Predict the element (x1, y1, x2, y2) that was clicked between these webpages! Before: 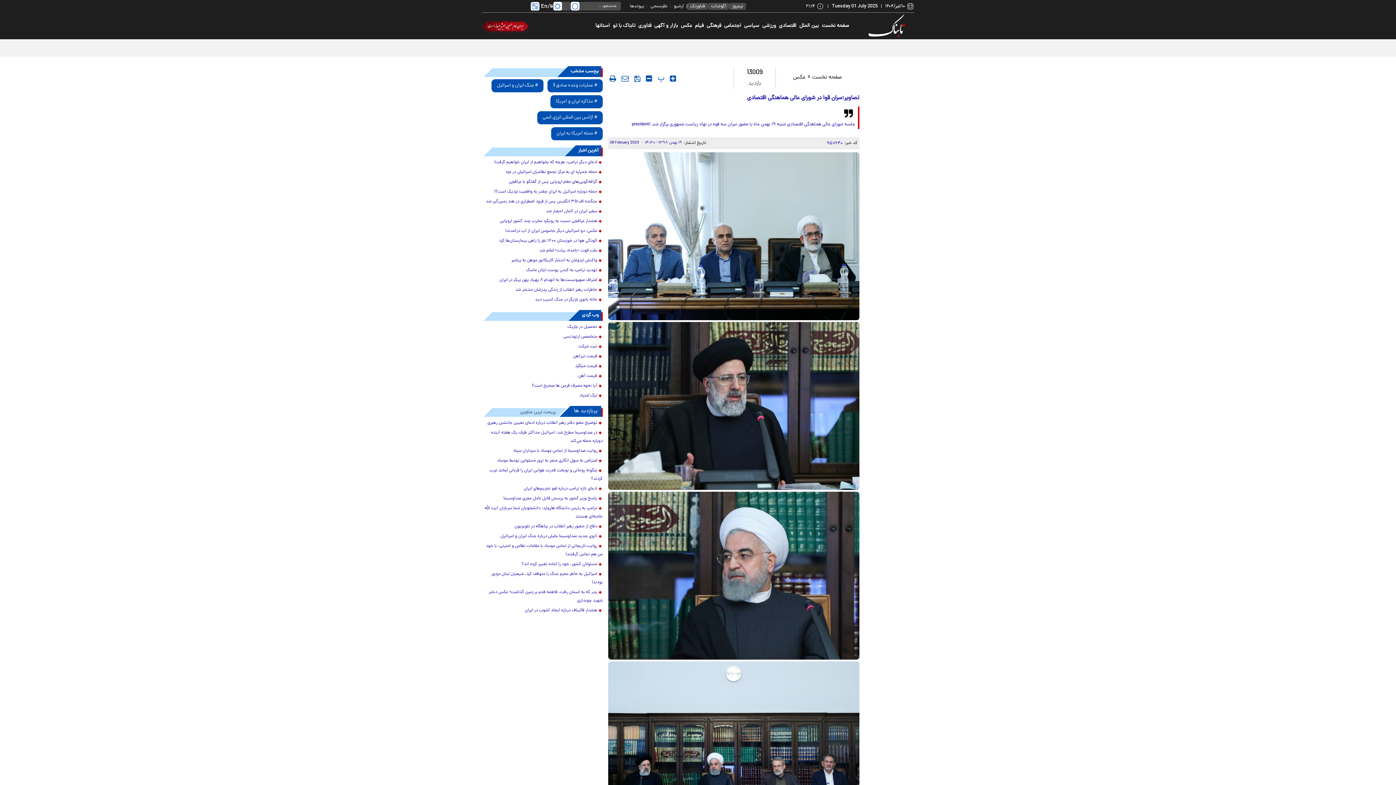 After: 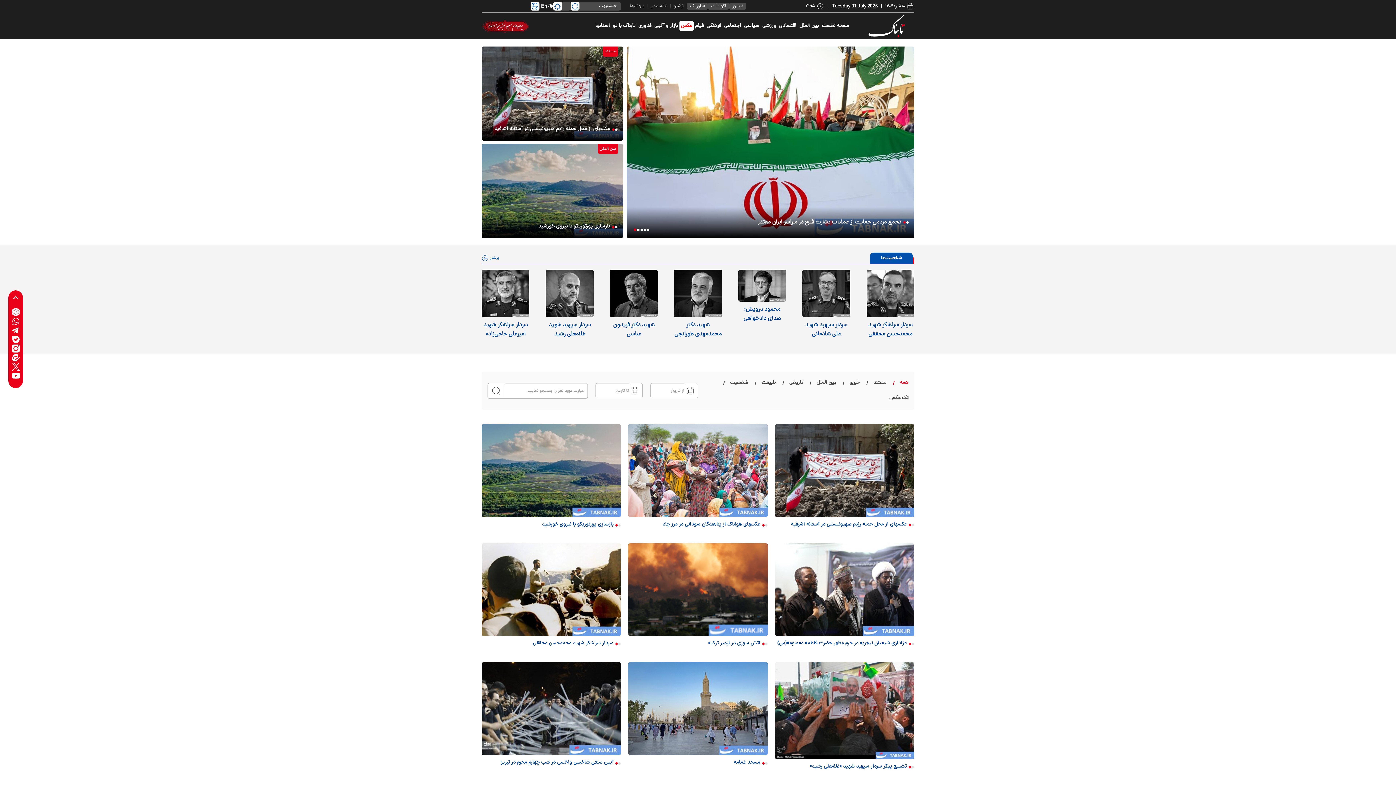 Action: bbox: (679, 20, 693, 31) label: عکس